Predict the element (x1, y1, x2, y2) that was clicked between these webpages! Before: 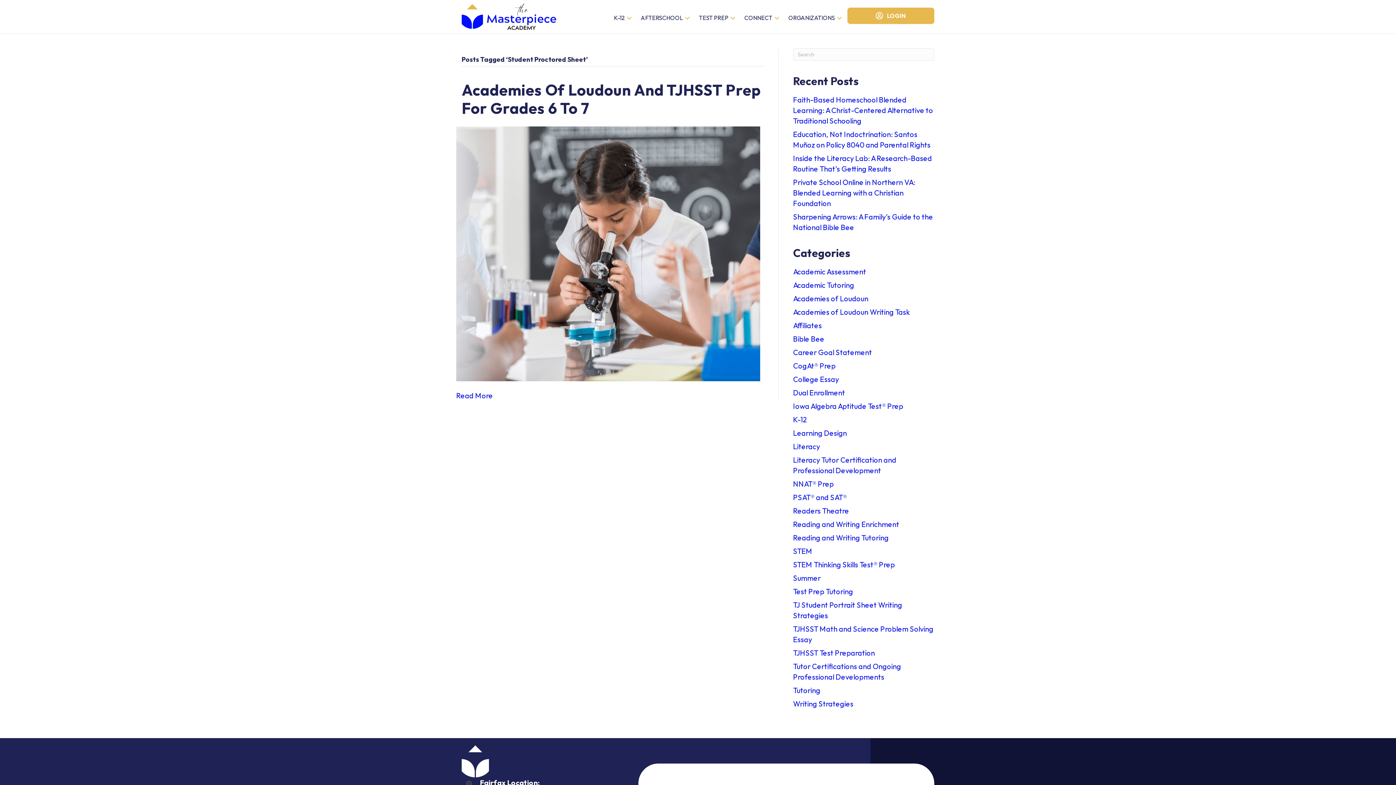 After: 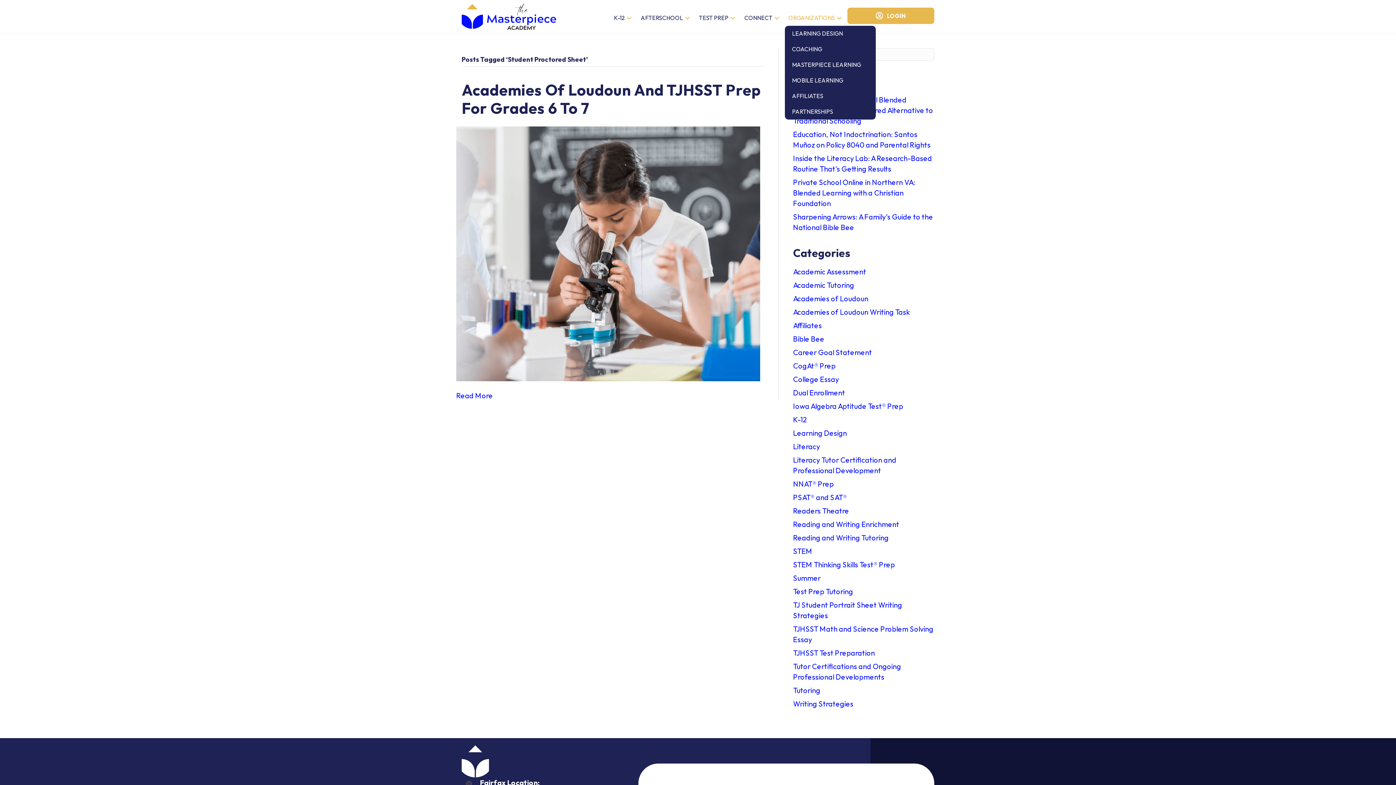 Action: bbox: (785, 10, 847, 25) label: ORGANIZATIONS